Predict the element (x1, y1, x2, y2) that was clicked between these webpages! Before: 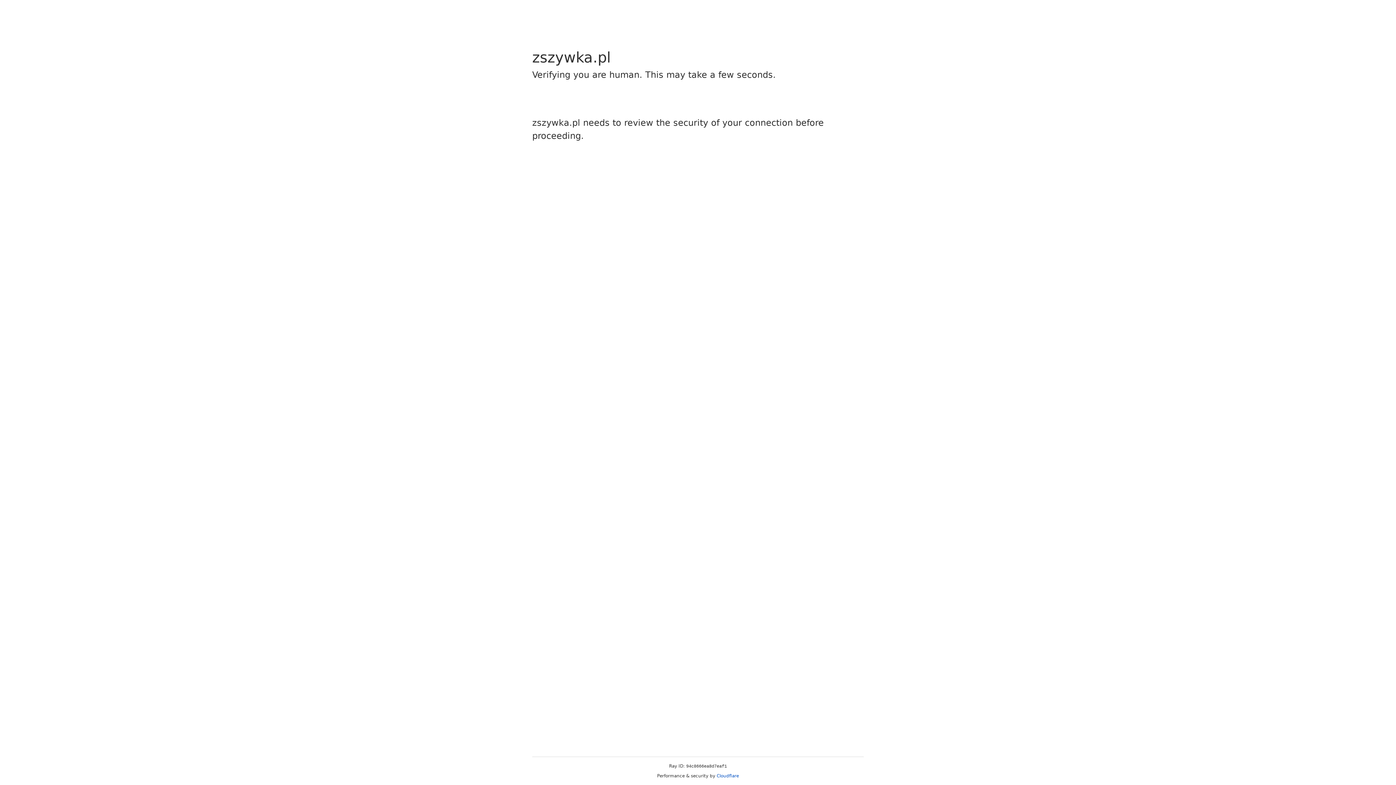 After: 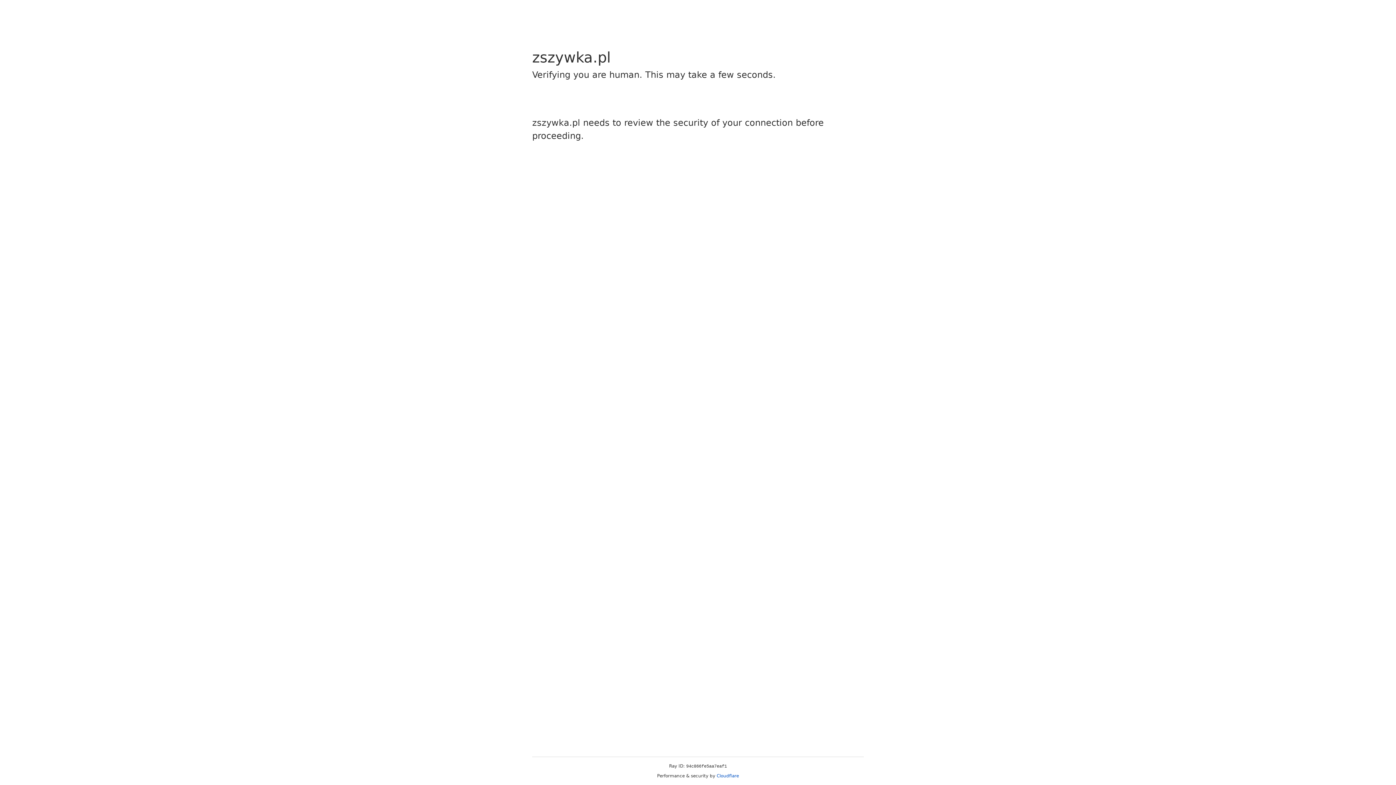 Action: label: Cloudflare bbox: (716, 773, 739, 778)